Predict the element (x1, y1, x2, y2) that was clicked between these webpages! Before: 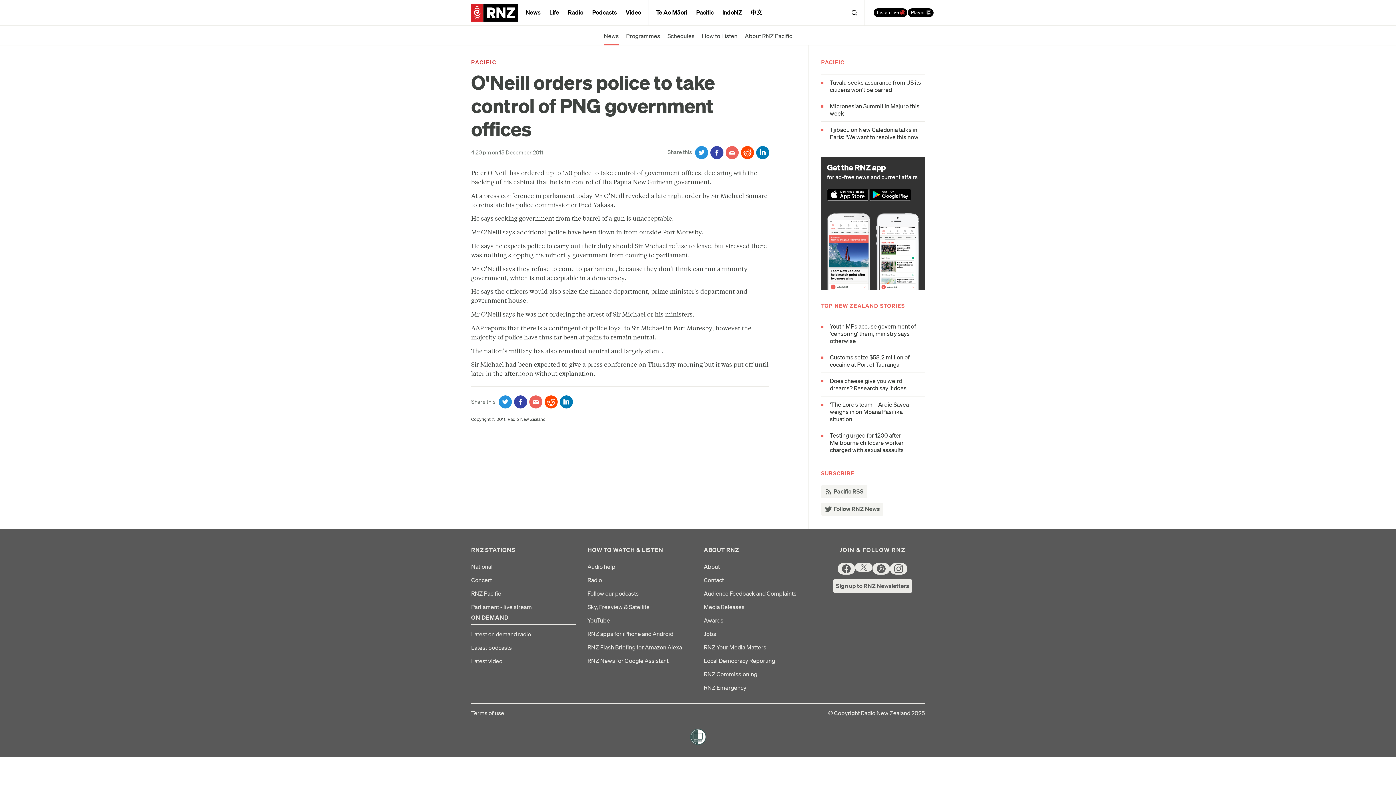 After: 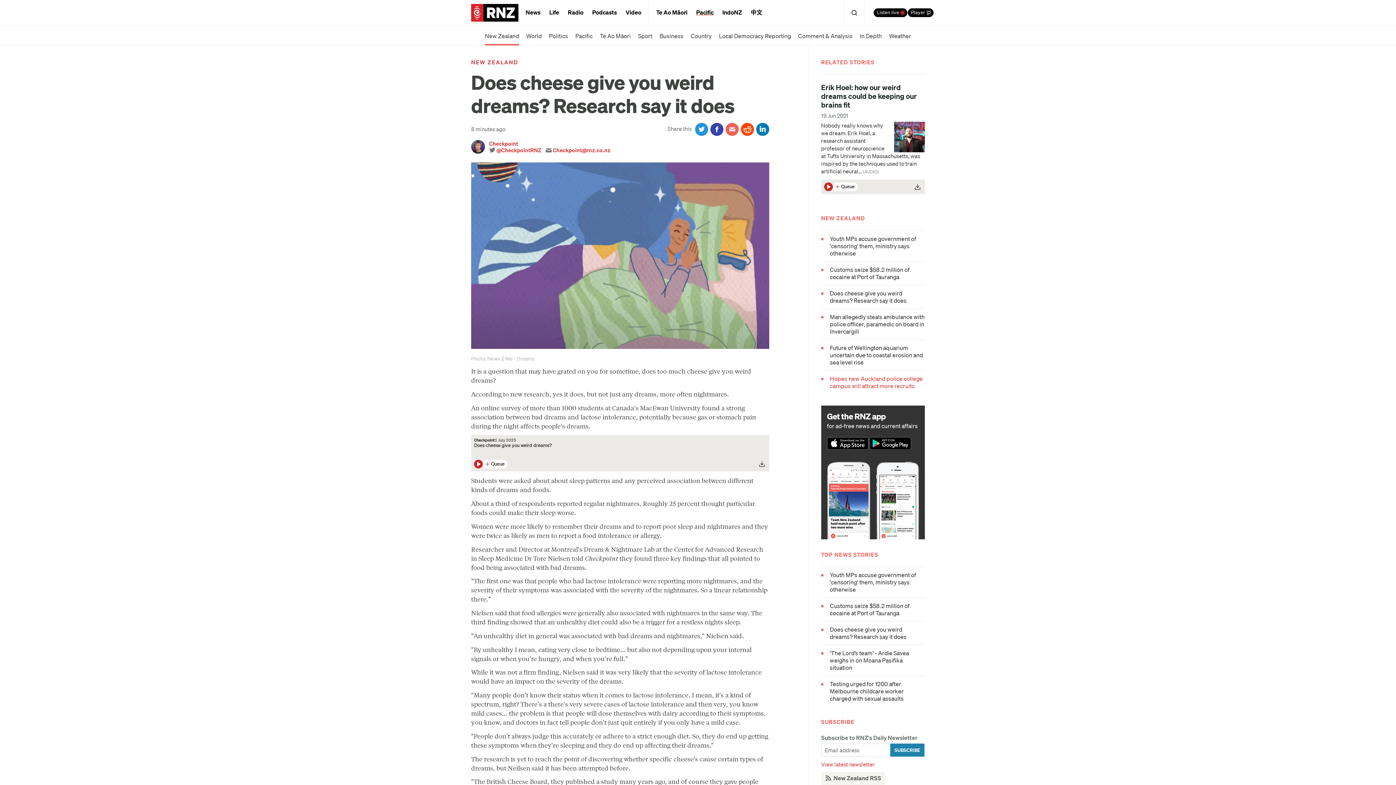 Action: label: Does cheese give you weird dreams? Research say it does bbox: (821, 377, 925, 391)